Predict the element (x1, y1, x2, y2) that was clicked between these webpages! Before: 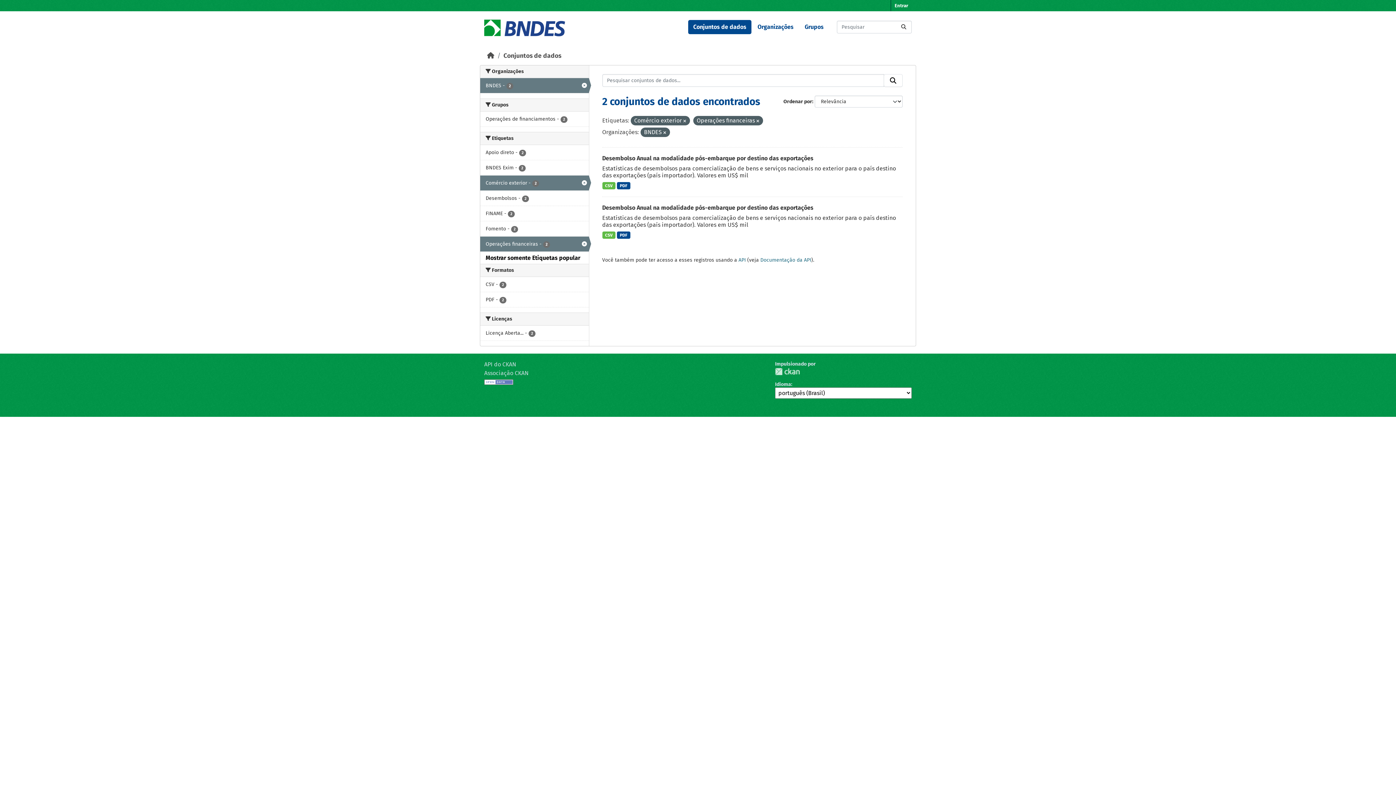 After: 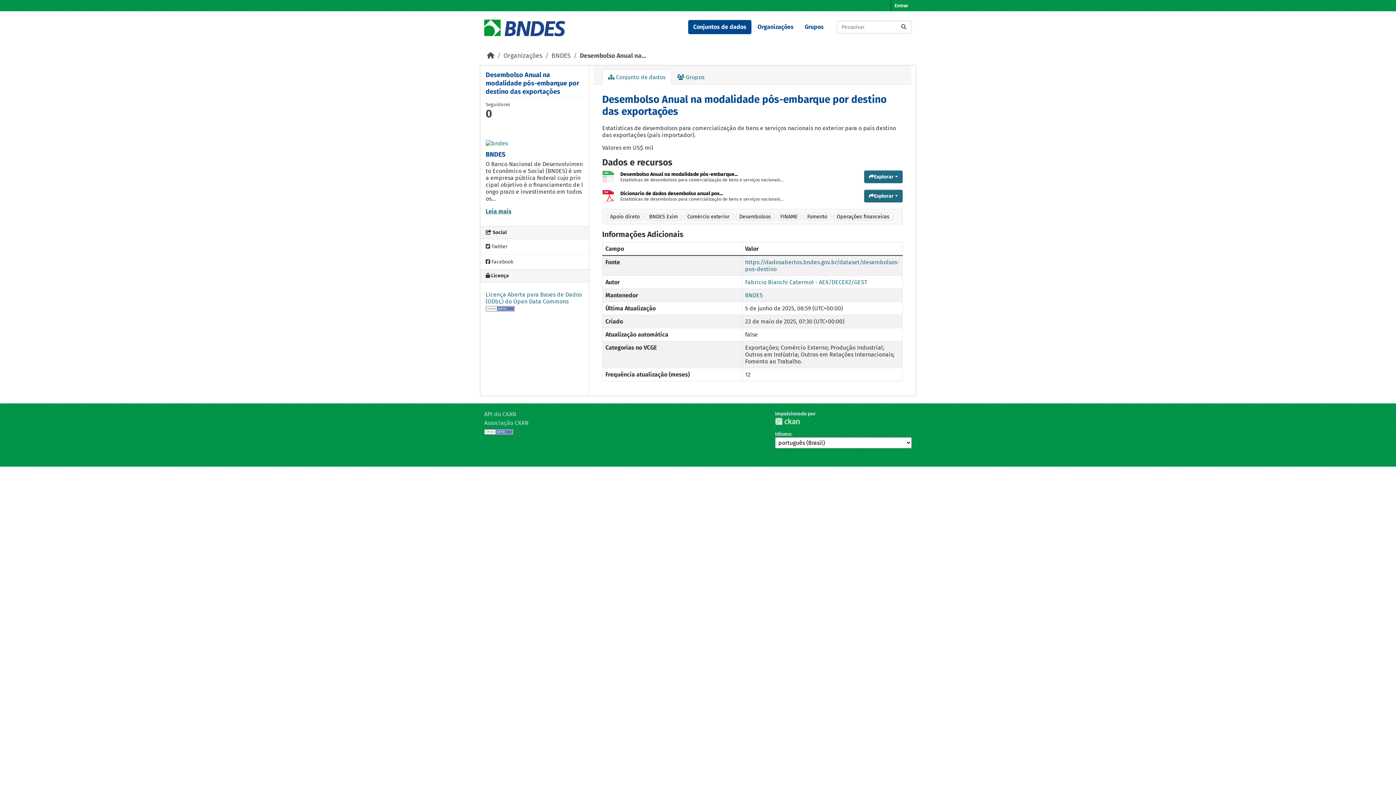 Action: bbox: (602, 182, 615, 189) label: CSV